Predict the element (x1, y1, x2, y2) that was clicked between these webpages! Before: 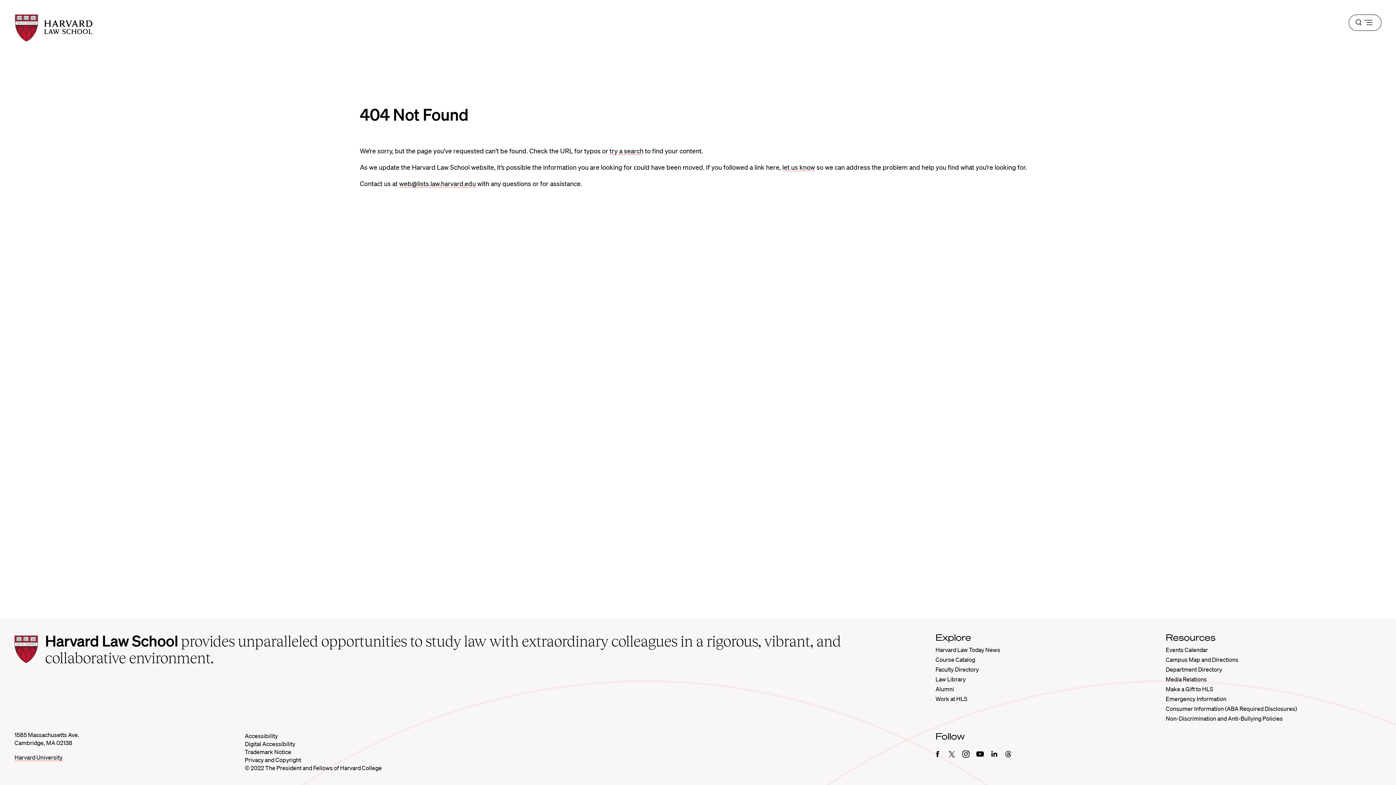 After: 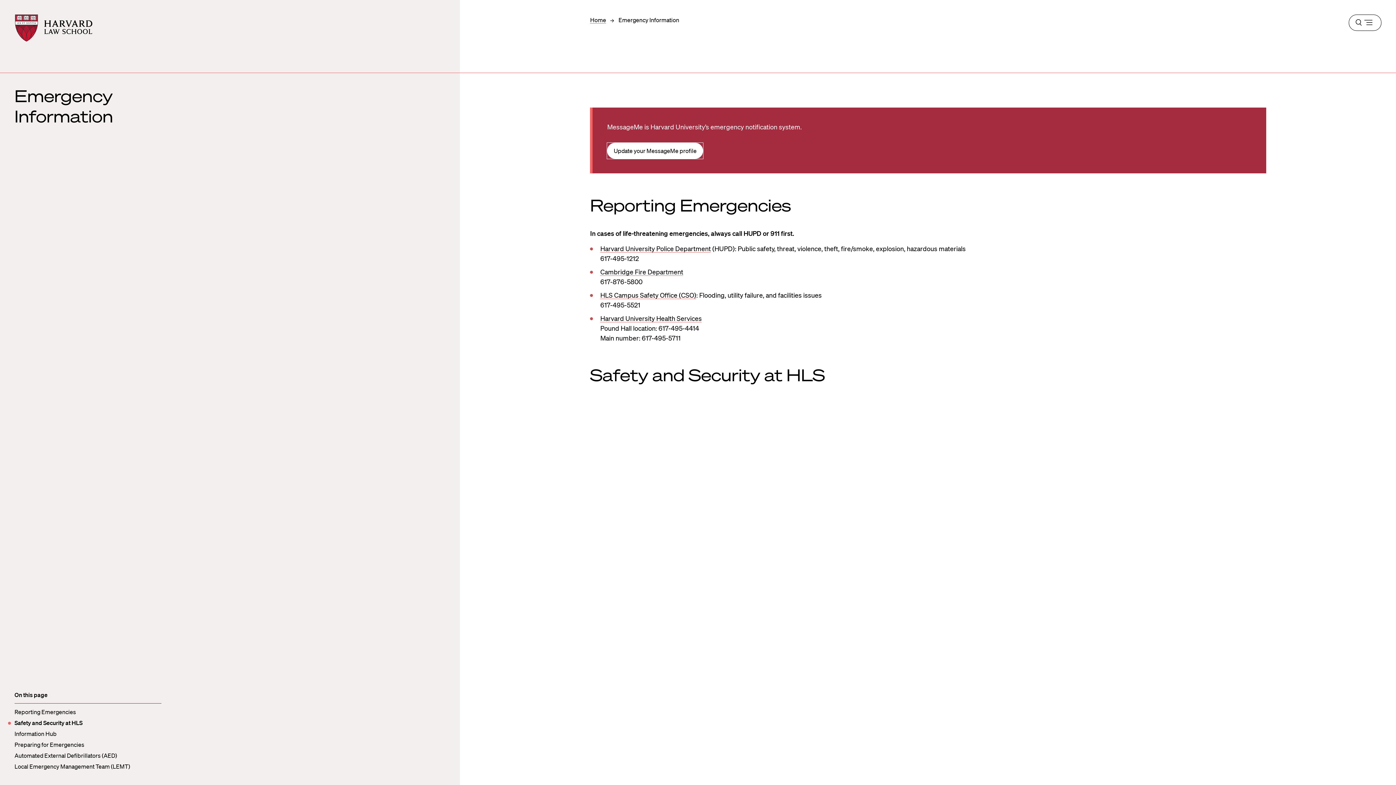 Action: label: Emergency Information bbox: (1166, 695, 1226, 702)